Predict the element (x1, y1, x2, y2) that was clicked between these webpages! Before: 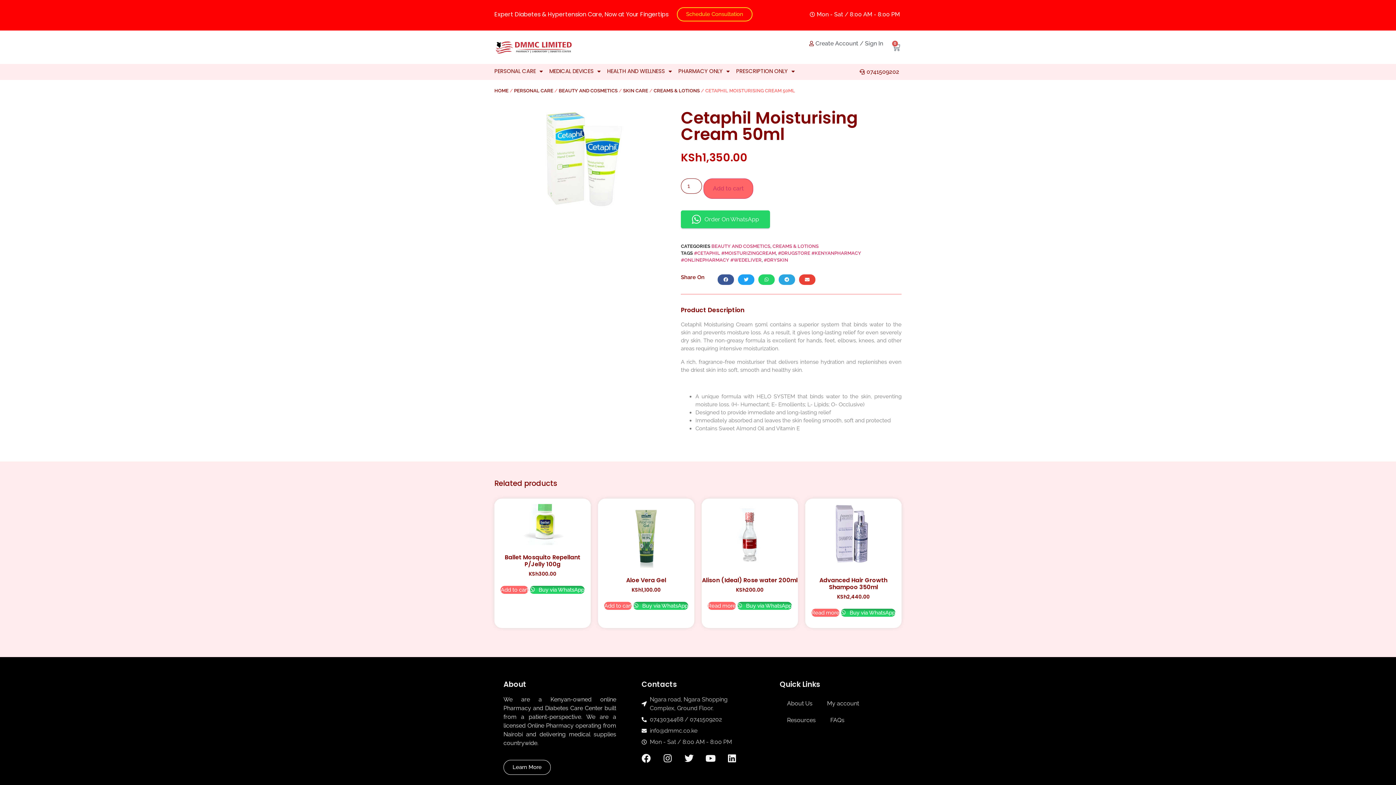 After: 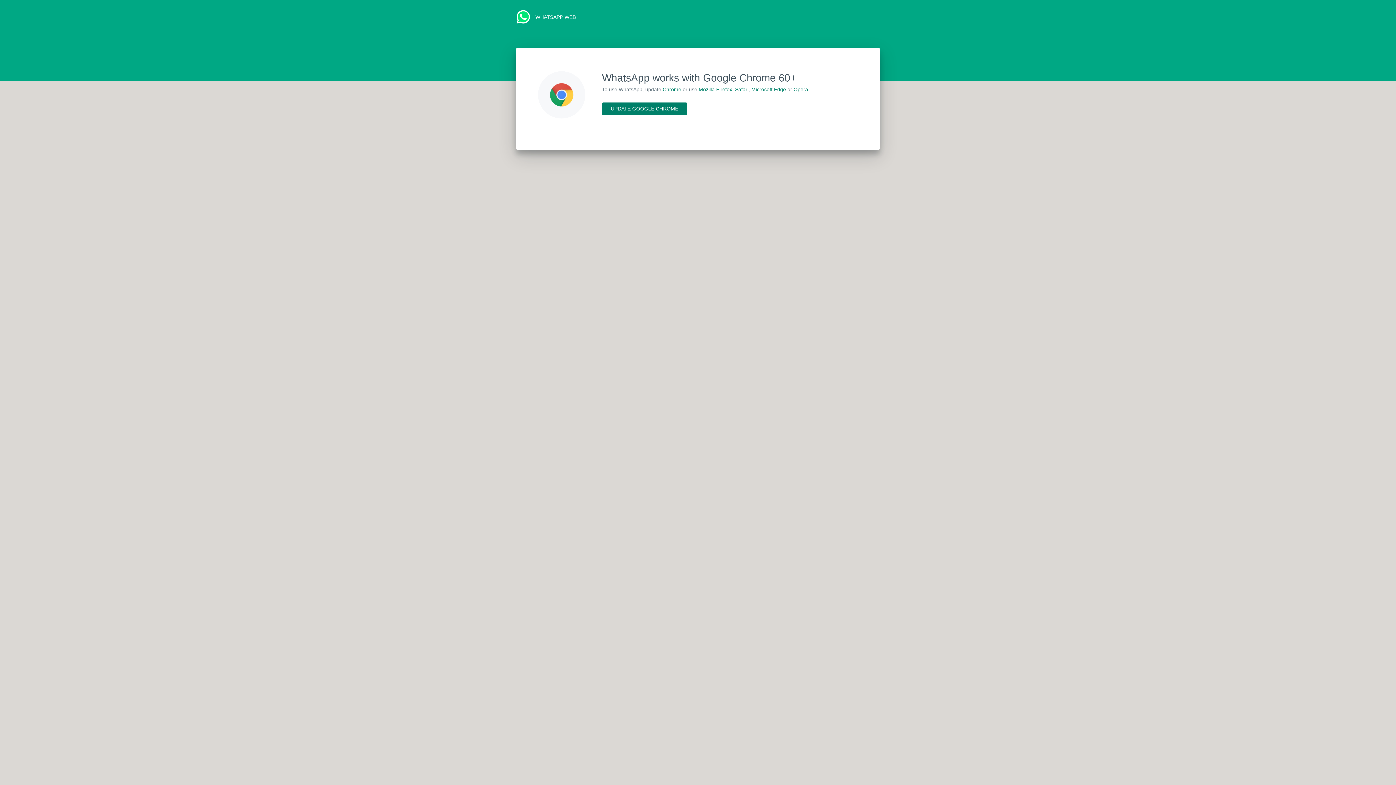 Action: label:  Buy via WhatsApp bbox: (841, 609, 895, 617)